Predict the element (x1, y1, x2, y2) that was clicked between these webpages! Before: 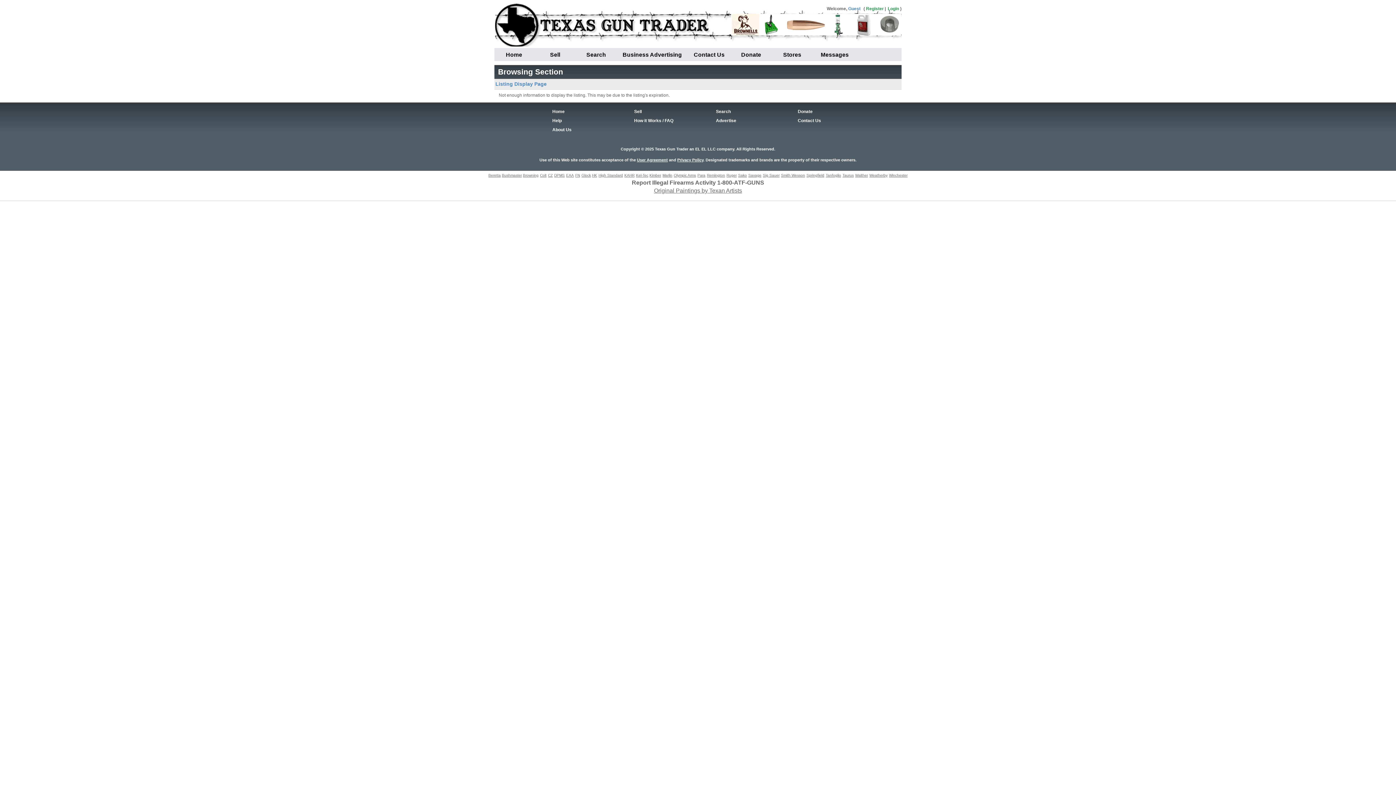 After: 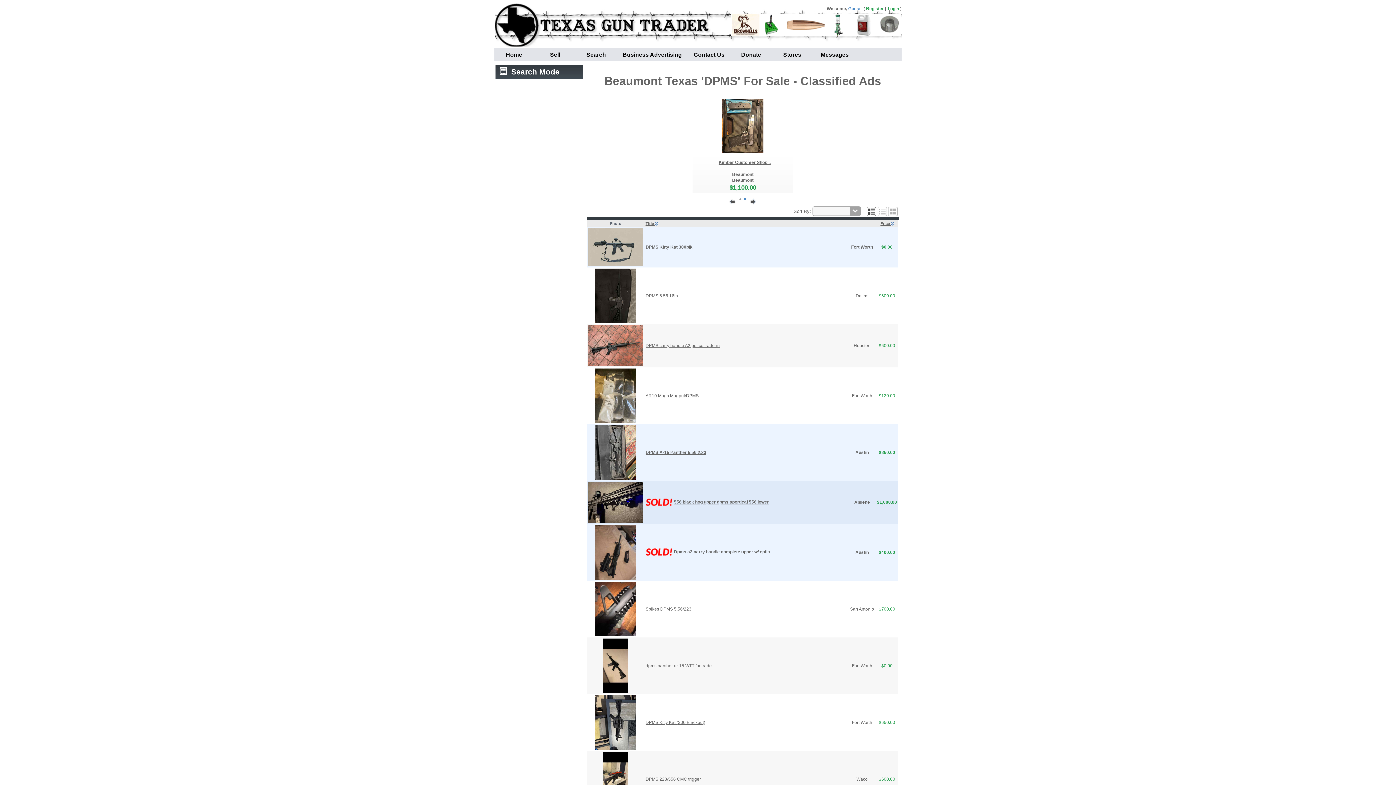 Action: label: DPMS bbox: (554, 173, 564, 177)